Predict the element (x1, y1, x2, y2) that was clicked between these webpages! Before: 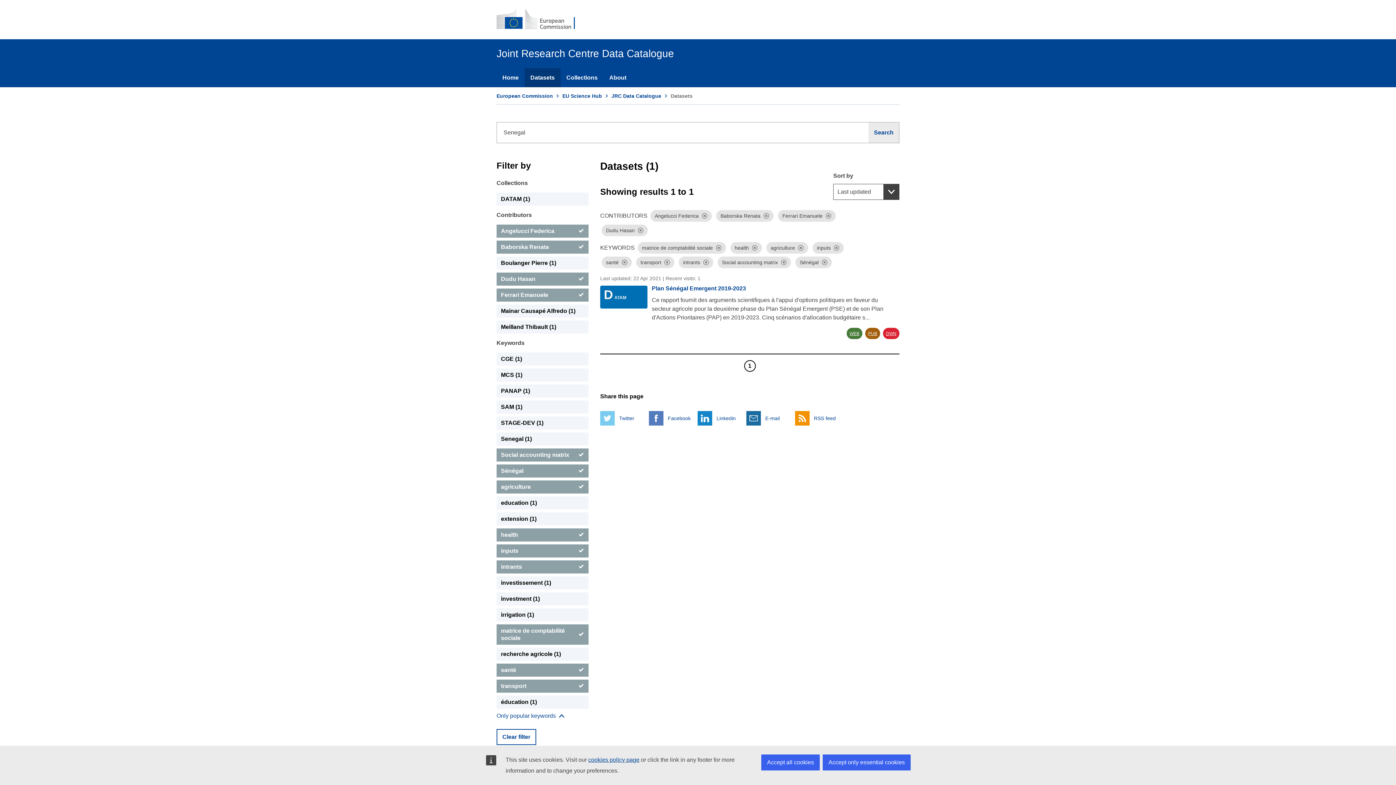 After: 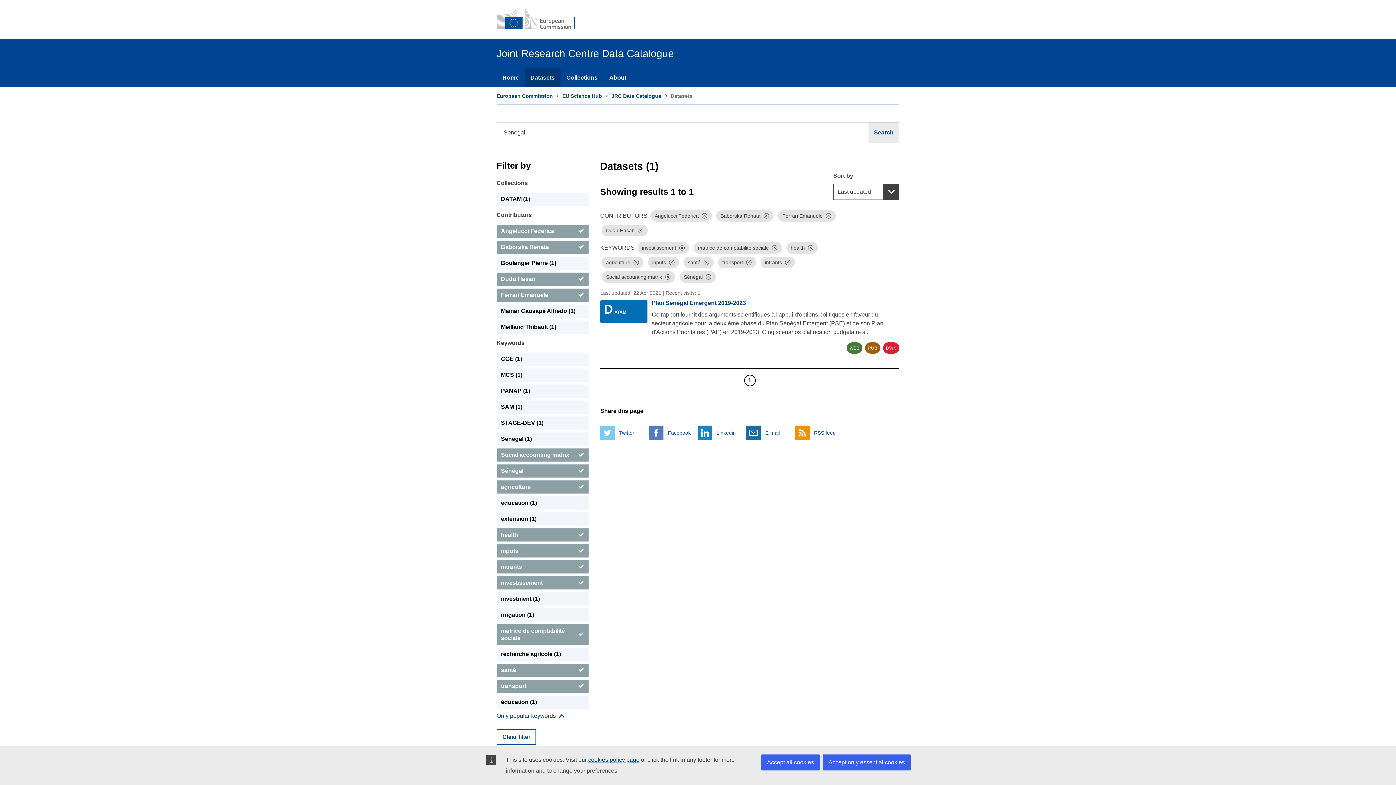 Action: label: investissement bbox: (496, 576, 588, 589)